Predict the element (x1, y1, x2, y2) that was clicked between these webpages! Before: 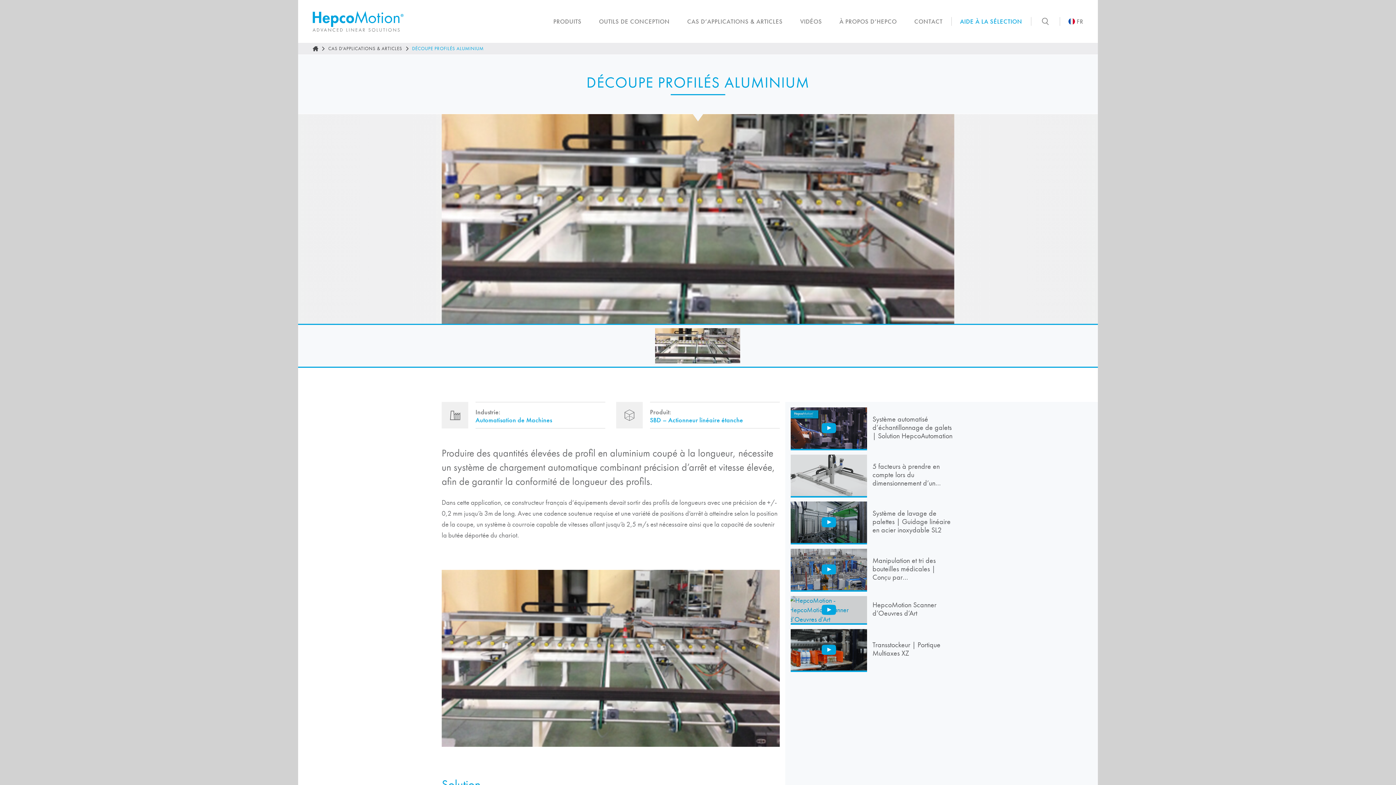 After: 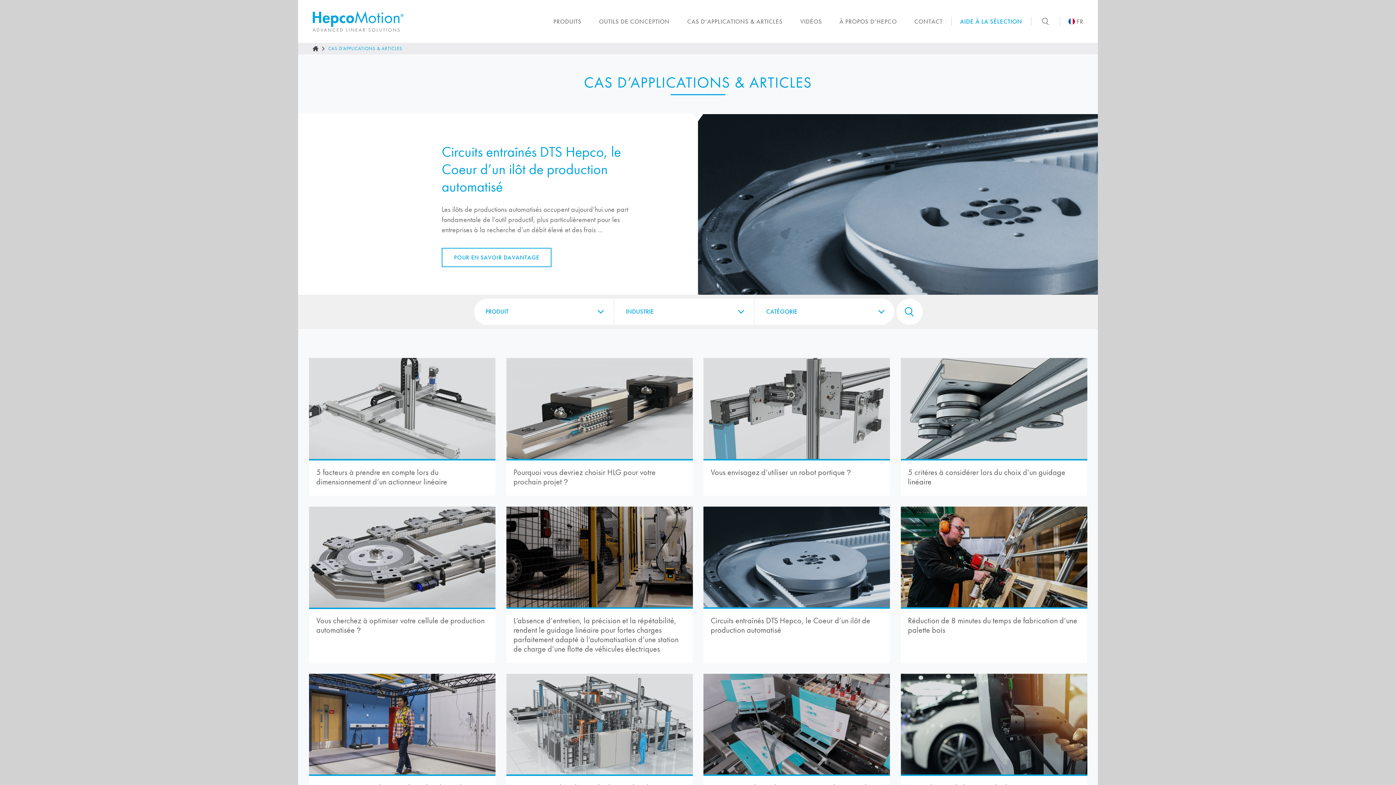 Action: bbox: (678, 0, 791, 42) label: CAS D’APPLICATIONS & ARTICLES